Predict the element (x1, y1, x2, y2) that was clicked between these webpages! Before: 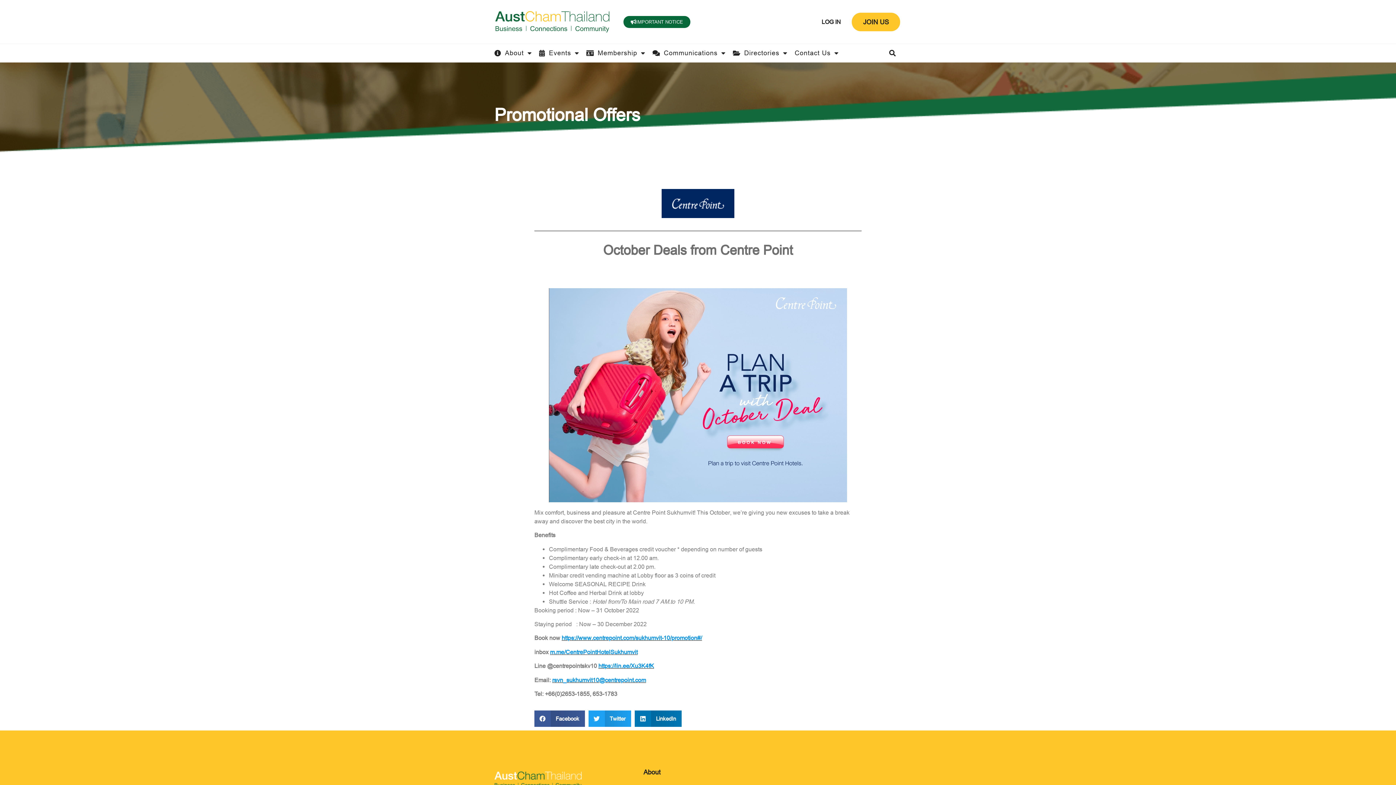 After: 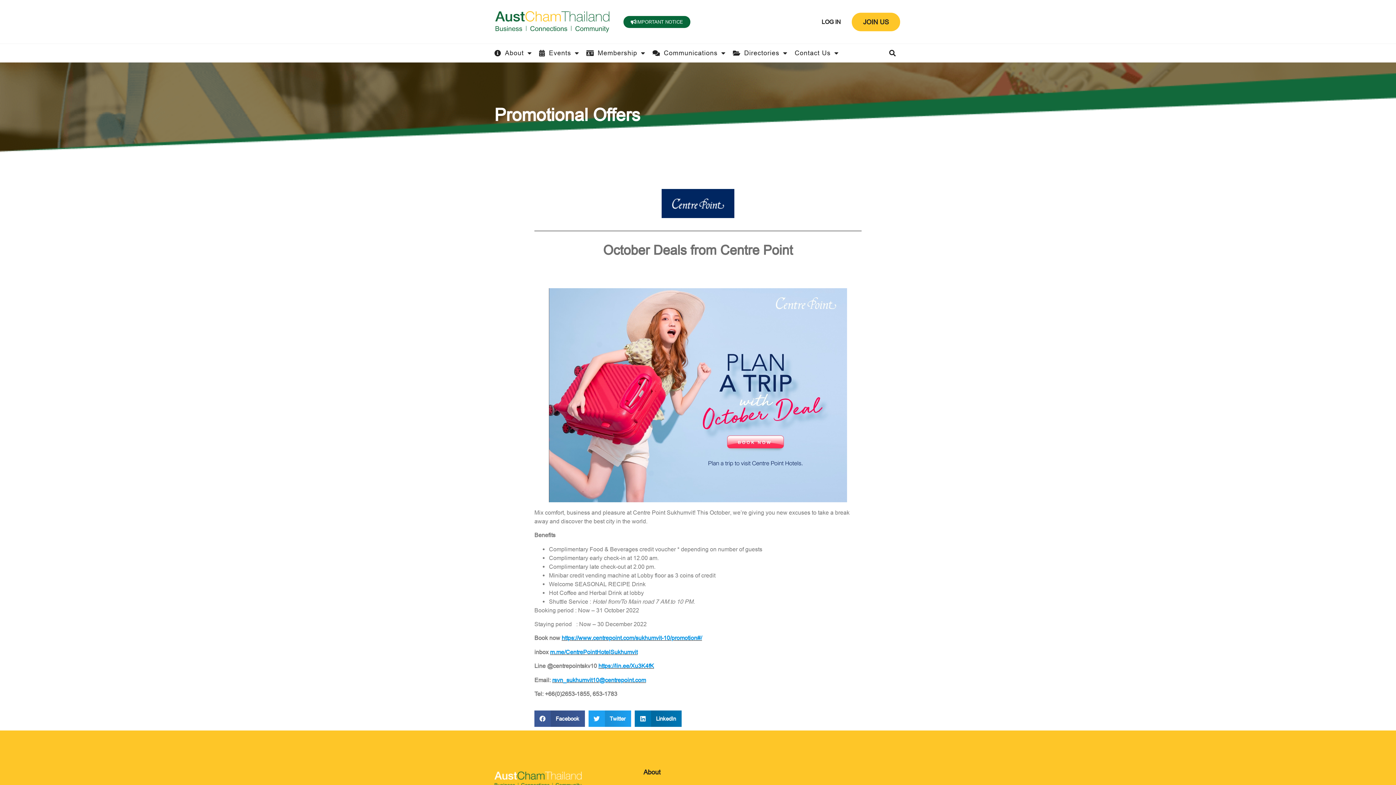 Action: label: https://lin.ee/Xu3K4fK bbox: (598, 662, 654, 669)